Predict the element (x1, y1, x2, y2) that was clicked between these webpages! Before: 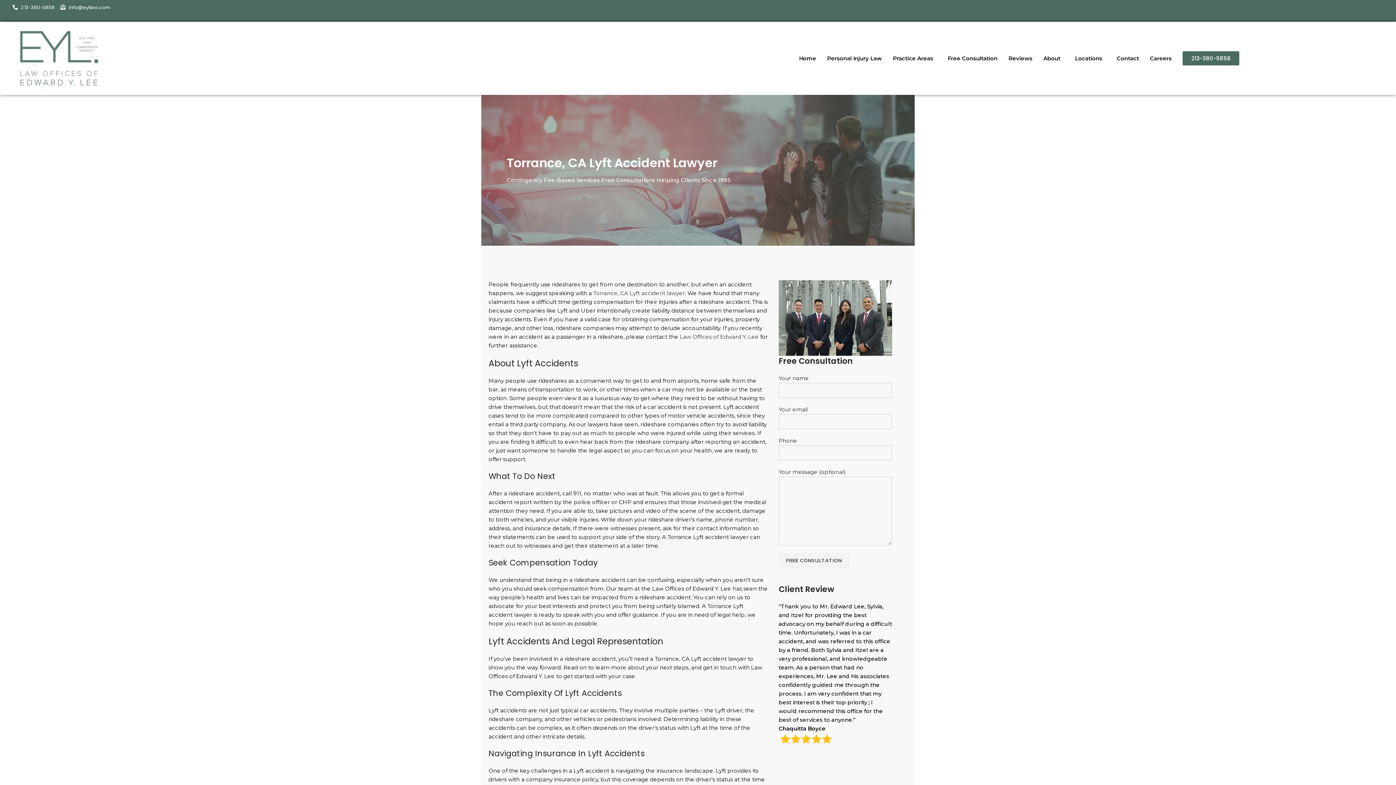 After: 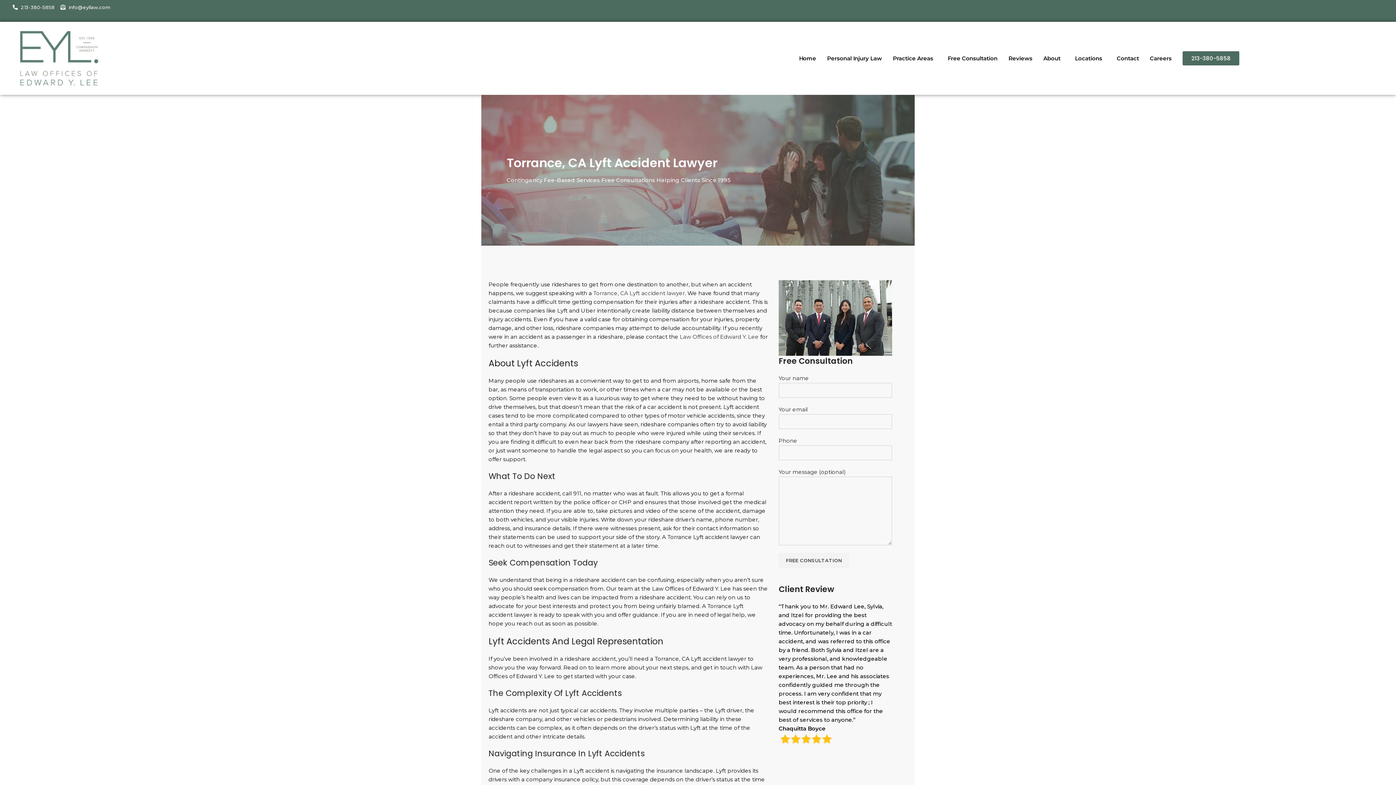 Action: bbox: (60, 3, 110, 10) label: info@eyllaw.com